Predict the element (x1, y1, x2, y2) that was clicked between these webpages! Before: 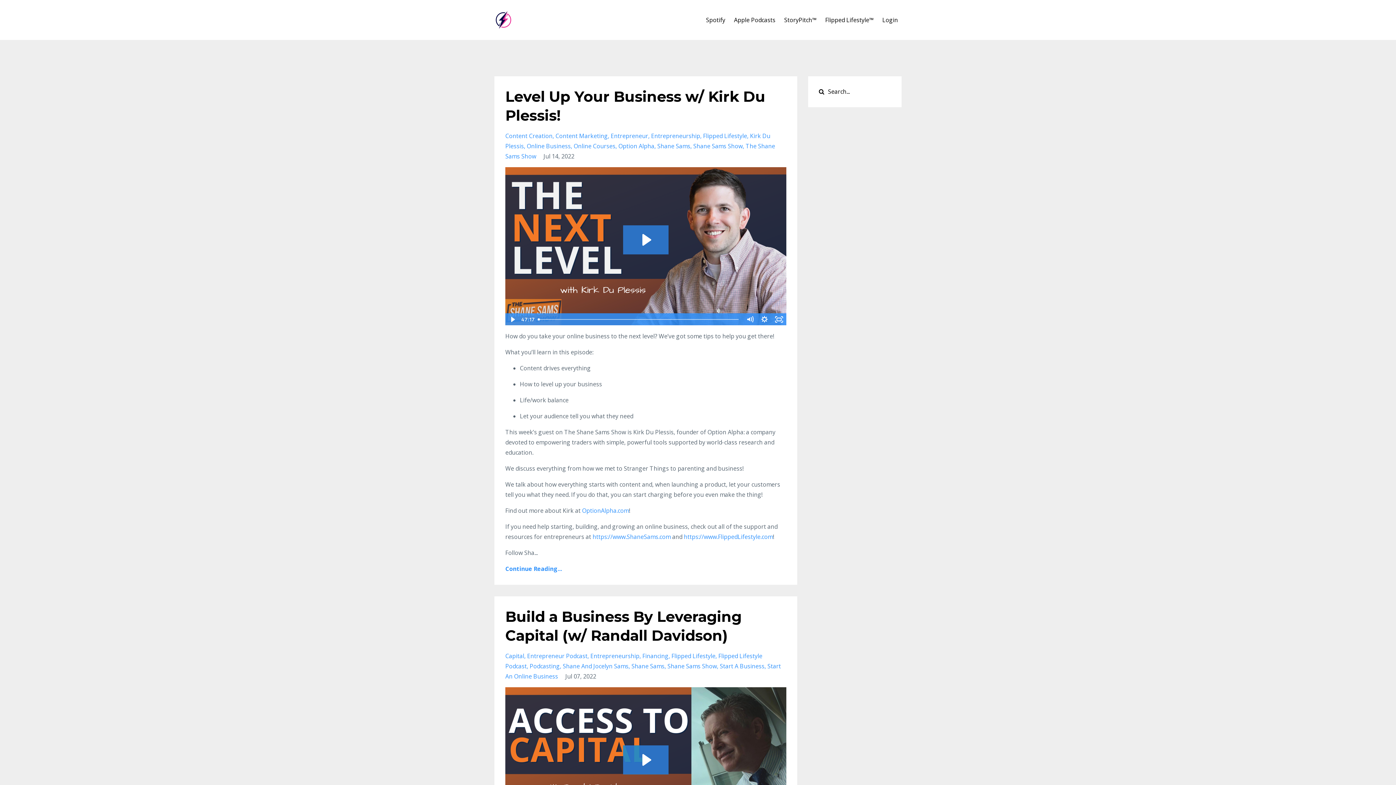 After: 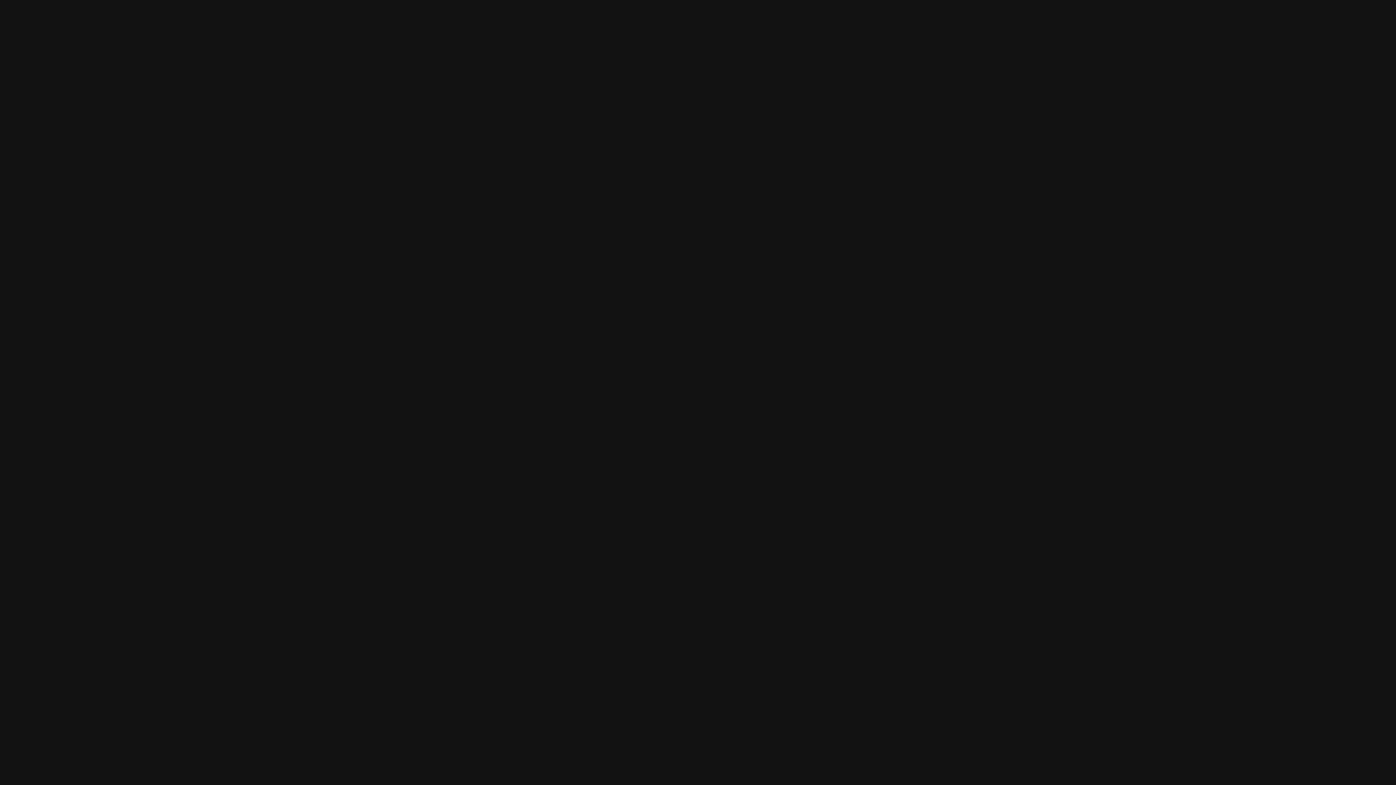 Action: label: Spotify bbox: (706, 10, 725, 29)